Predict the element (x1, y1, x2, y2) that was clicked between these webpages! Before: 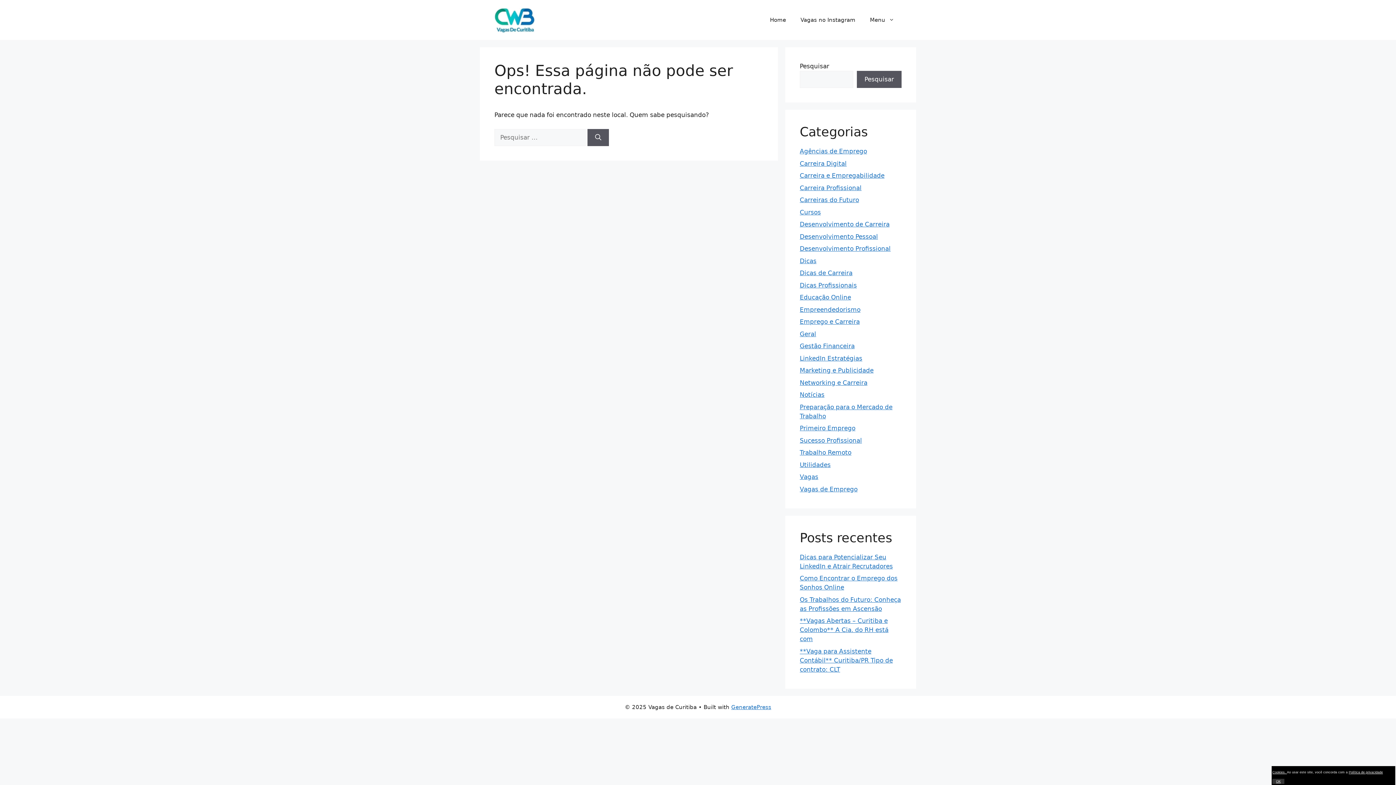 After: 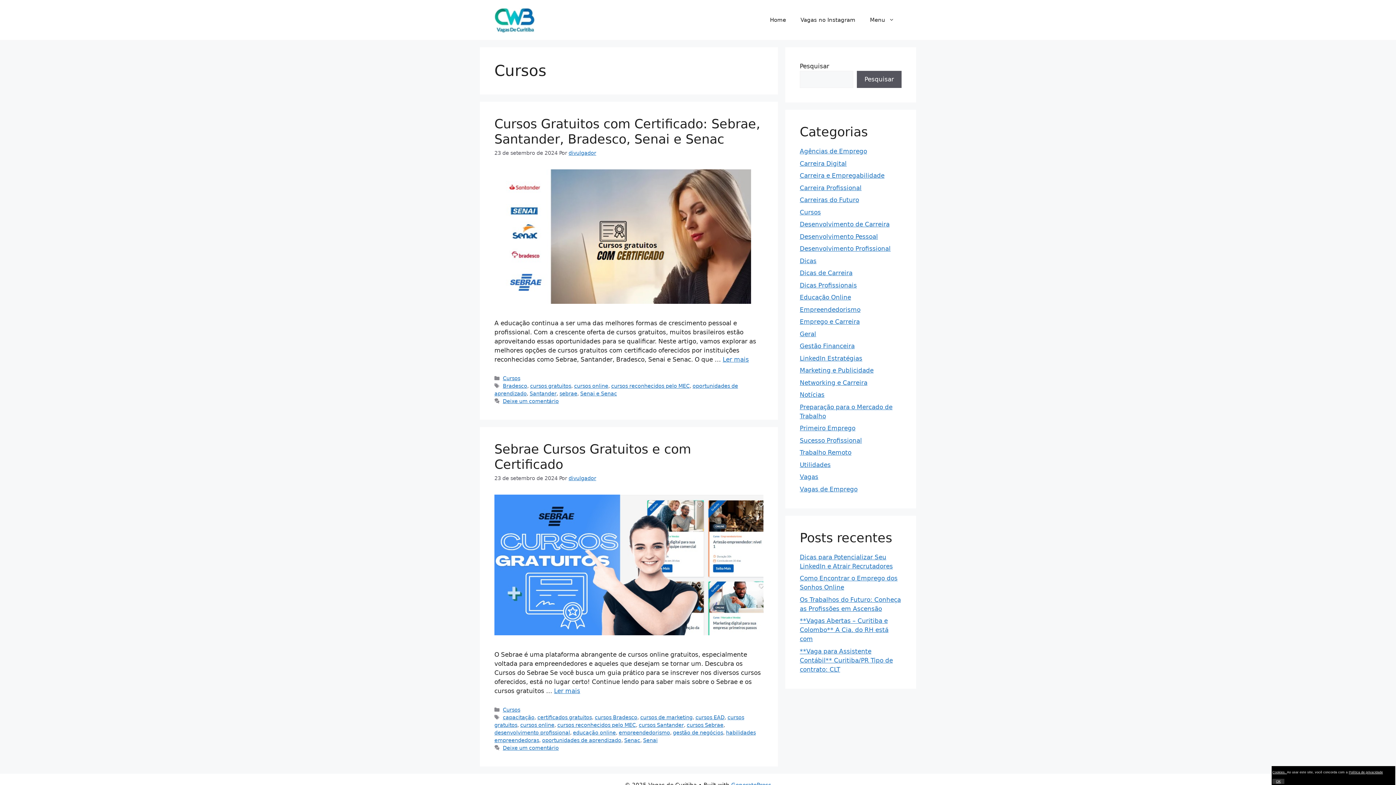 Action: label: Cursos bbox: (800, 208, 821, 215)